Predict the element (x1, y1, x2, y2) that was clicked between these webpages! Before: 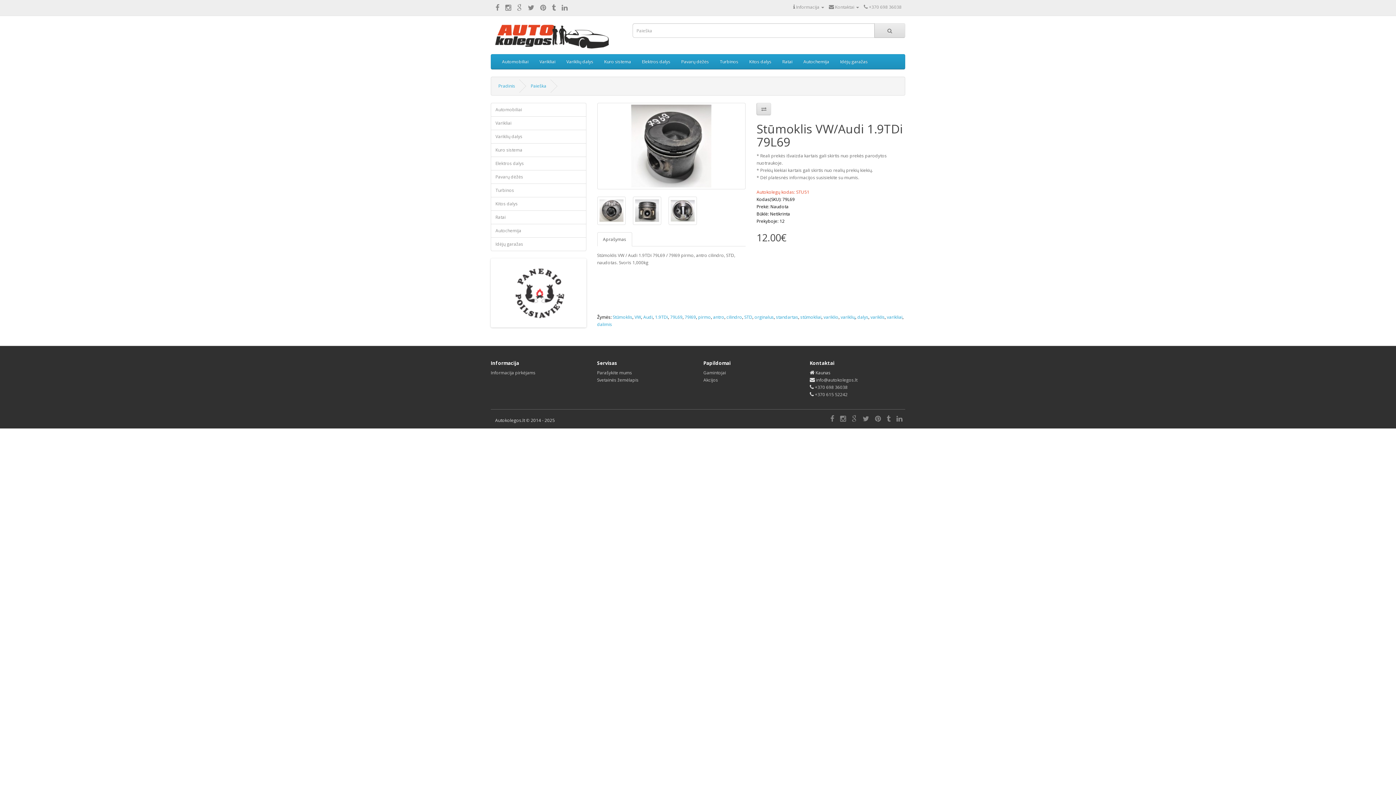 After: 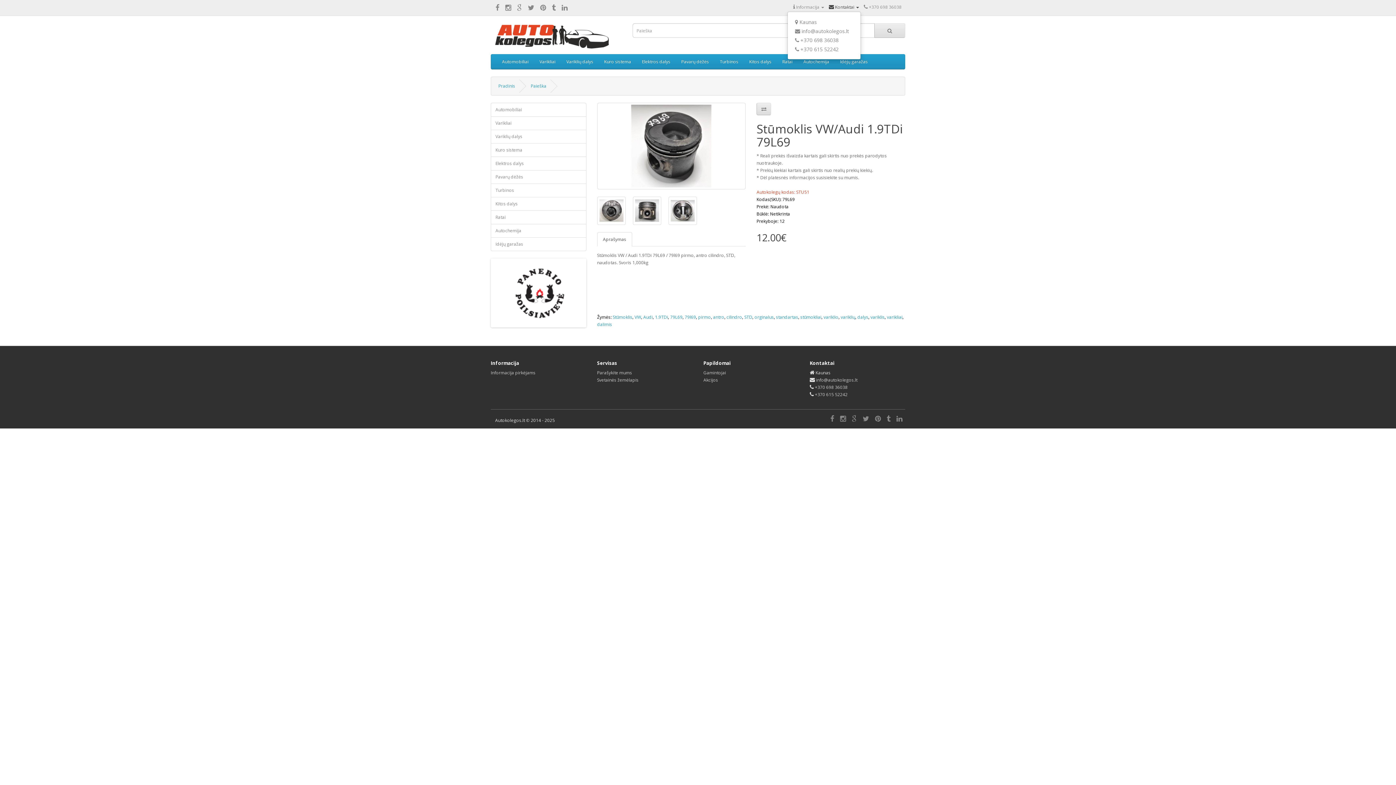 Action: label:  Kontaktai  bbox: (829, 4, 859, 10)